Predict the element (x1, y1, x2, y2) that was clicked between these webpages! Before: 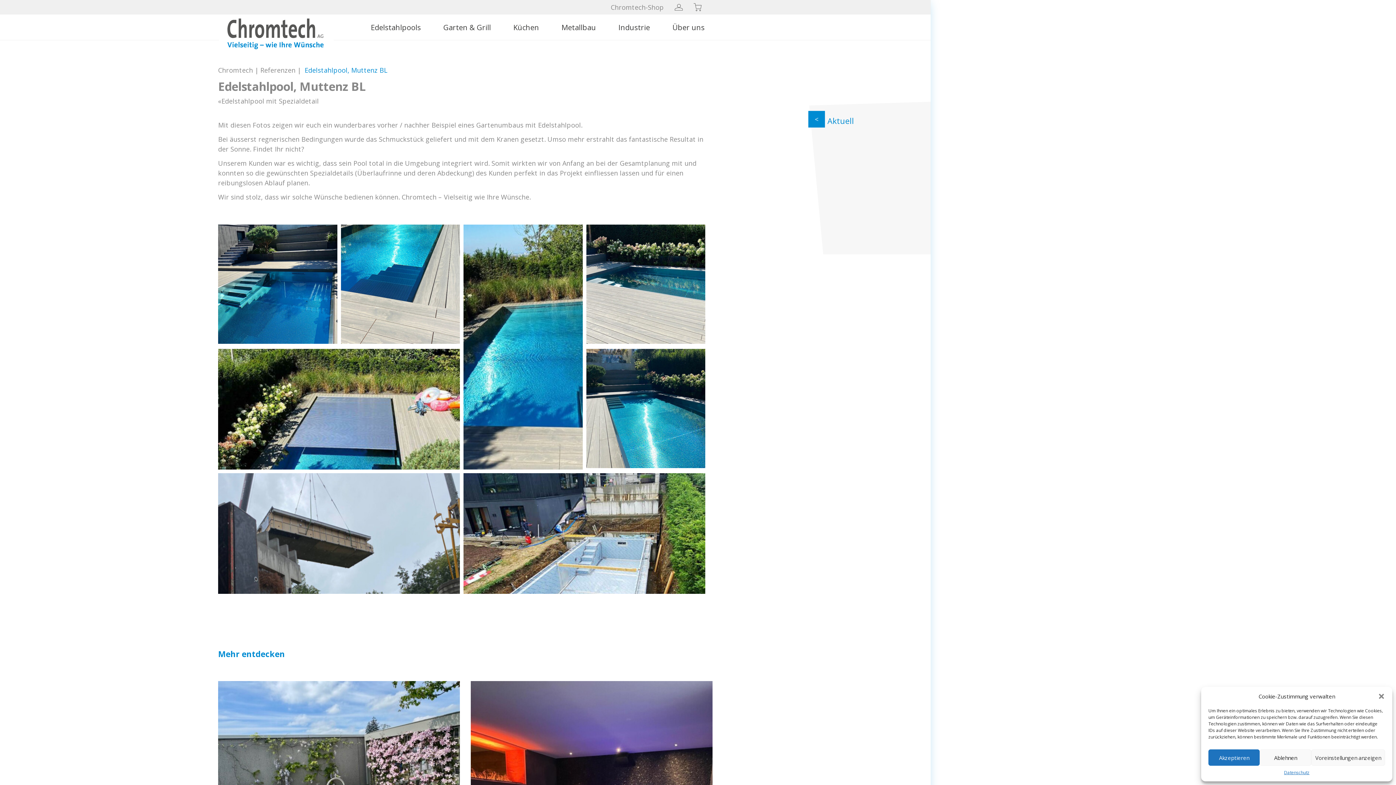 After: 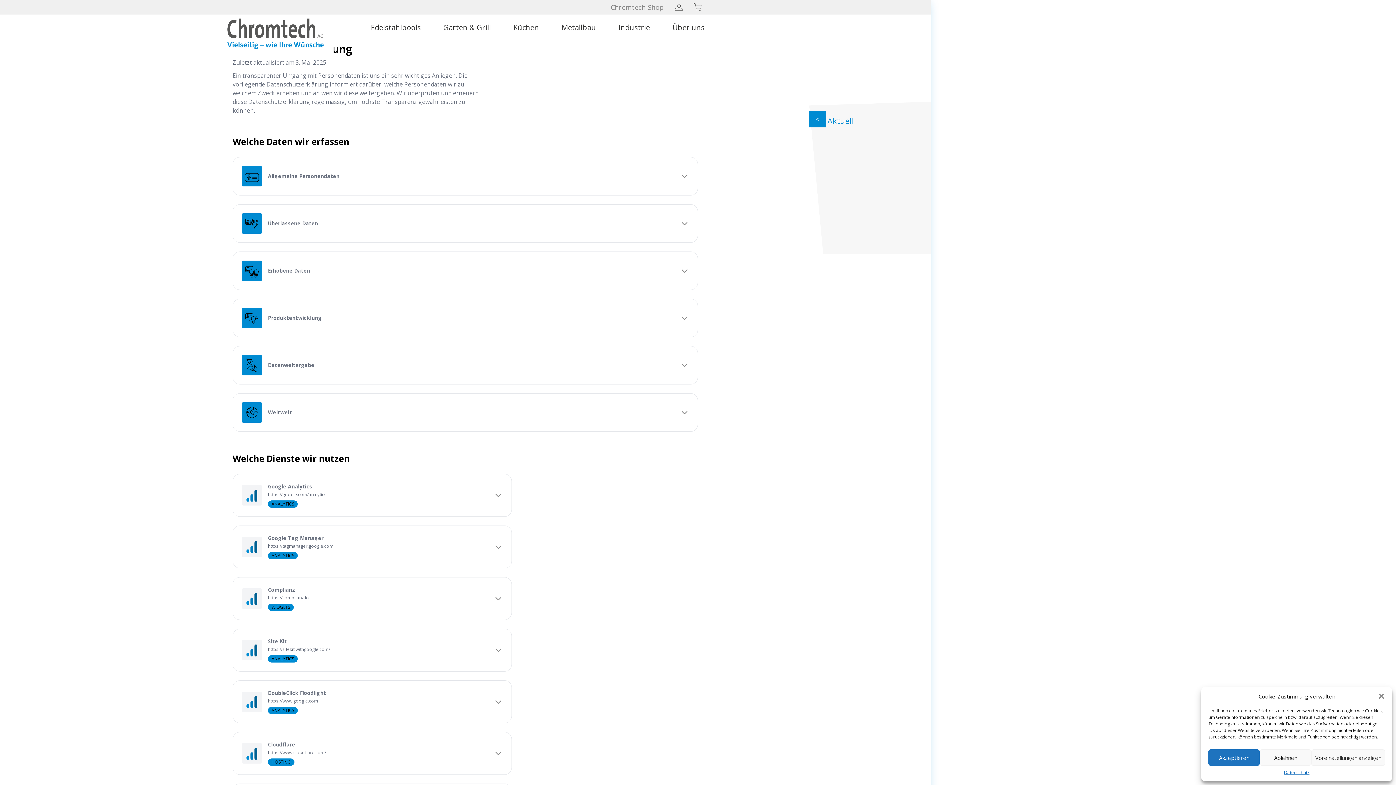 Action: bbox: (1284, 769, 1309, 776) label: Datenschutz